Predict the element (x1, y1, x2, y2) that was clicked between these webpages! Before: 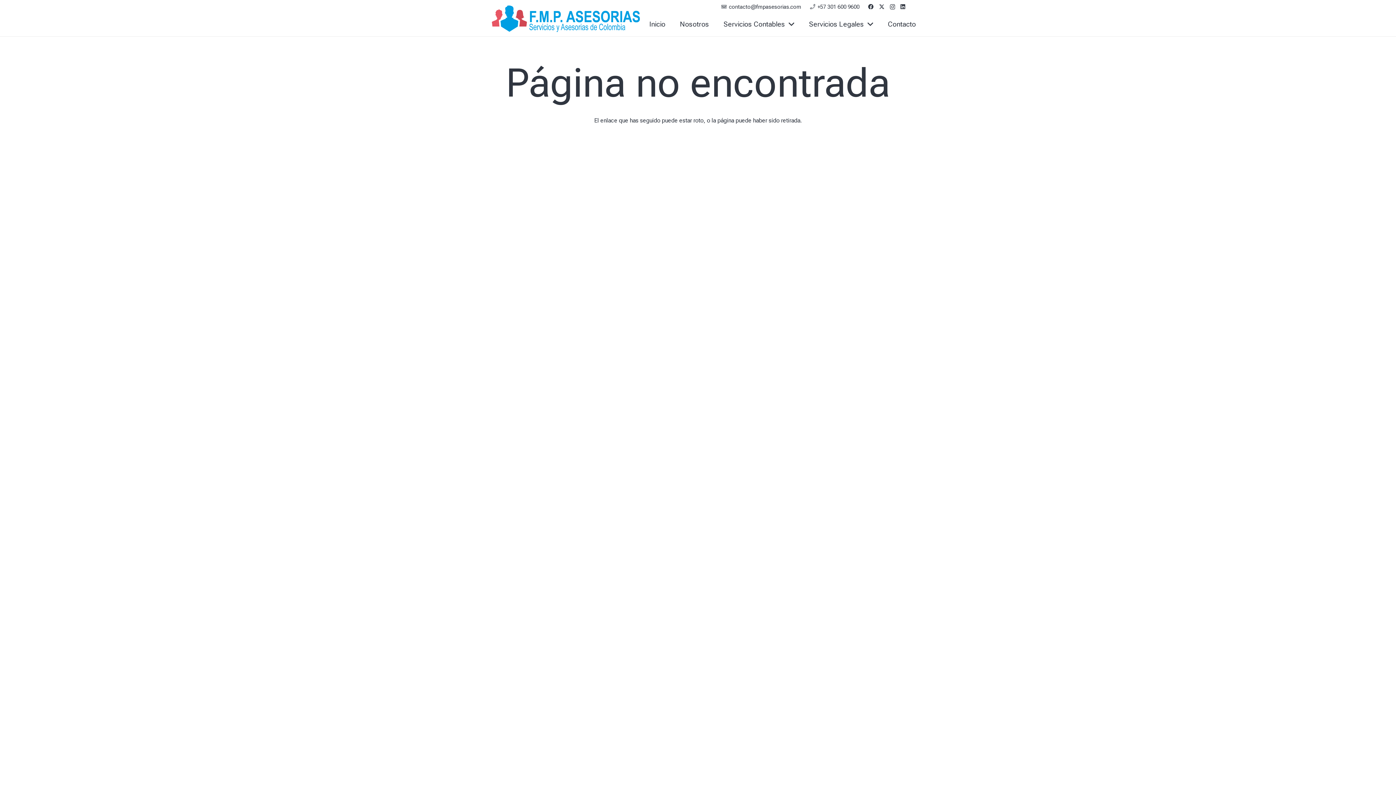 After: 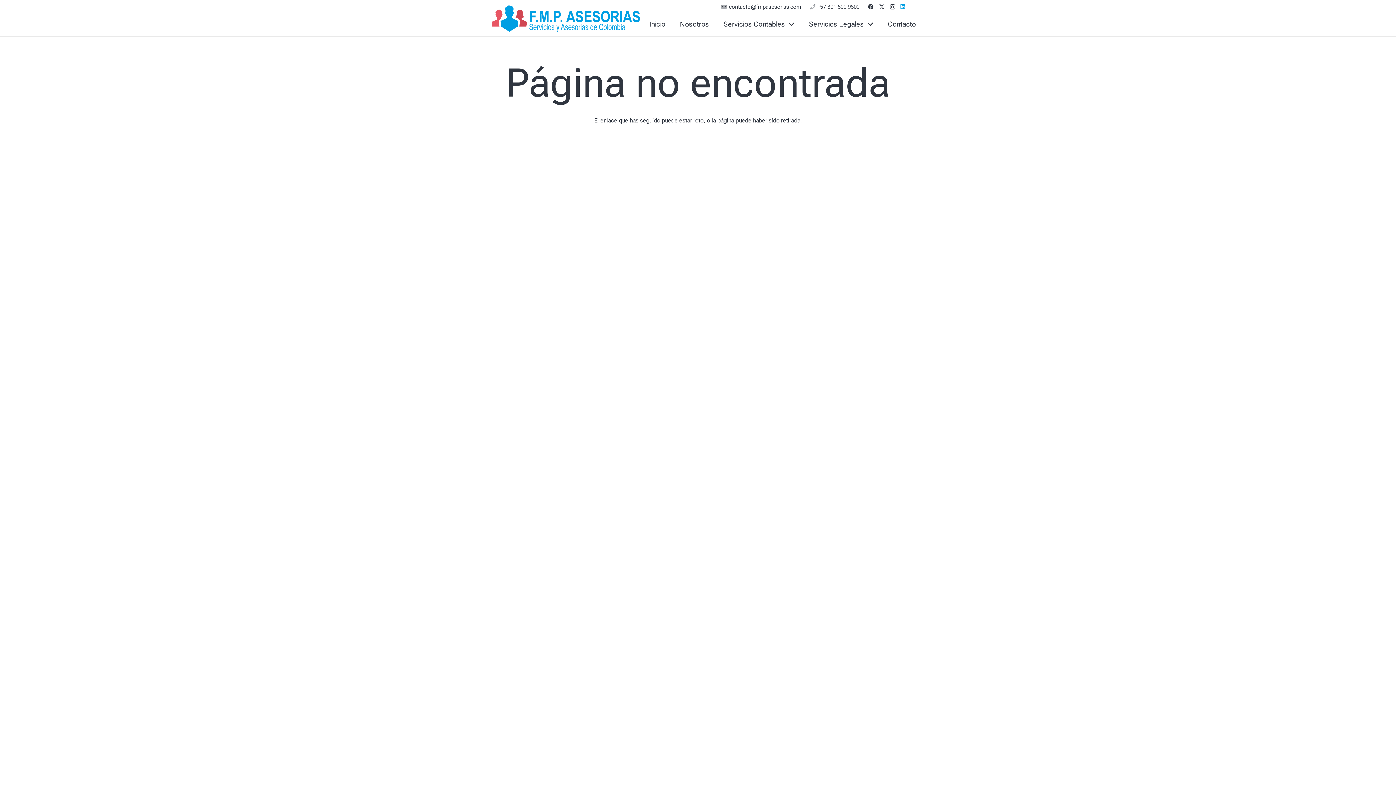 Action: bbox: (900, 4, 905, 9) label: LinkedIn